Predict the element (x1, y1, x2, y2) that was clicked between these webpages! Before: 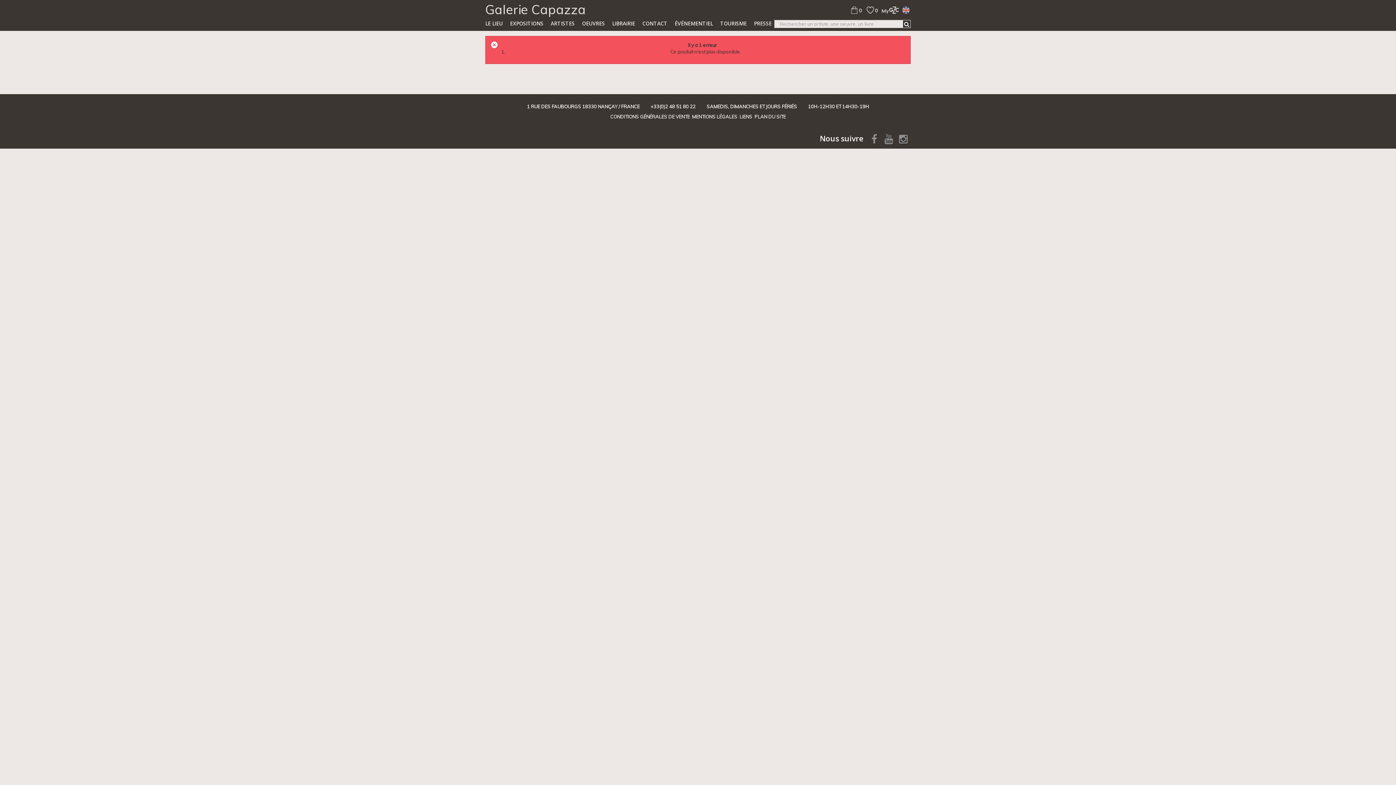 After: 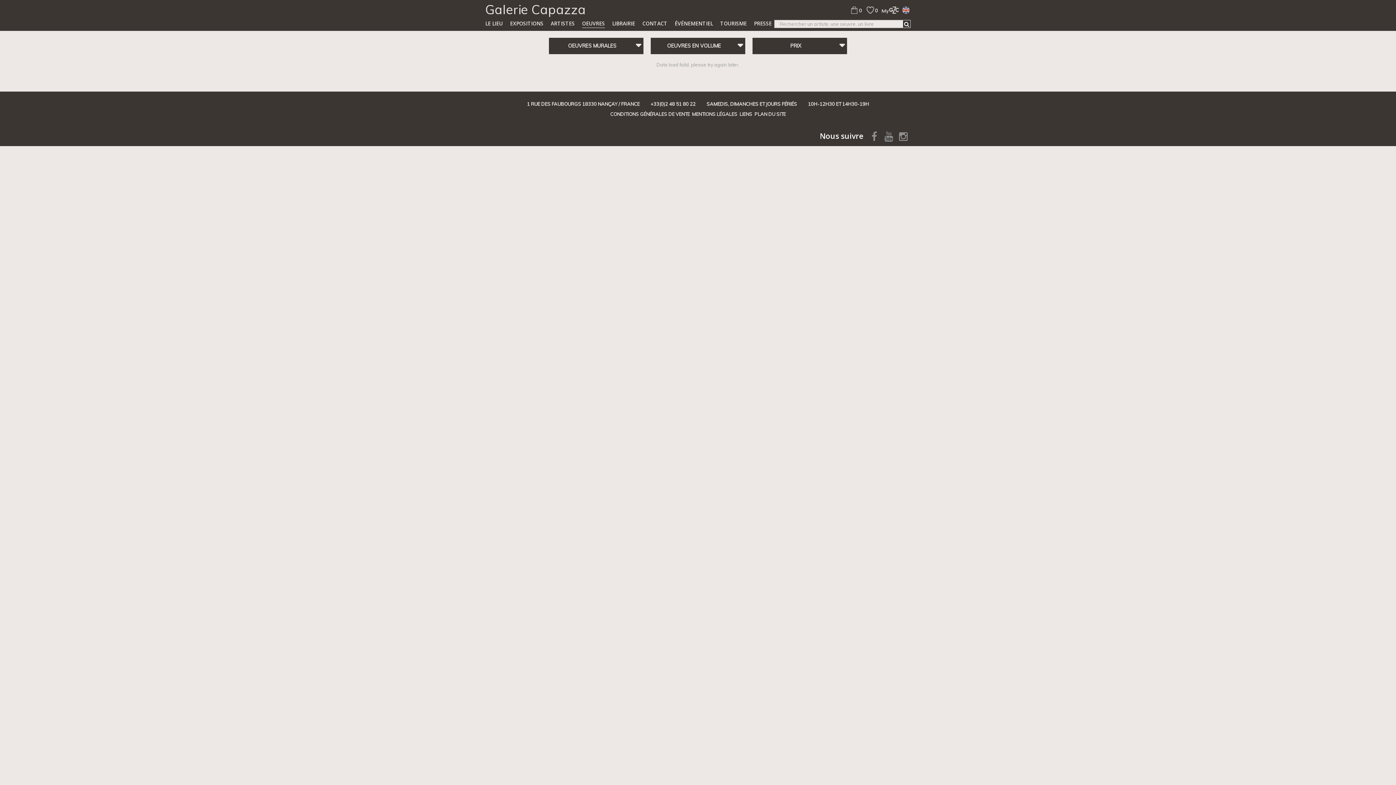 Action: bbox: (582, 19, 605, 27) label: OEUVRES